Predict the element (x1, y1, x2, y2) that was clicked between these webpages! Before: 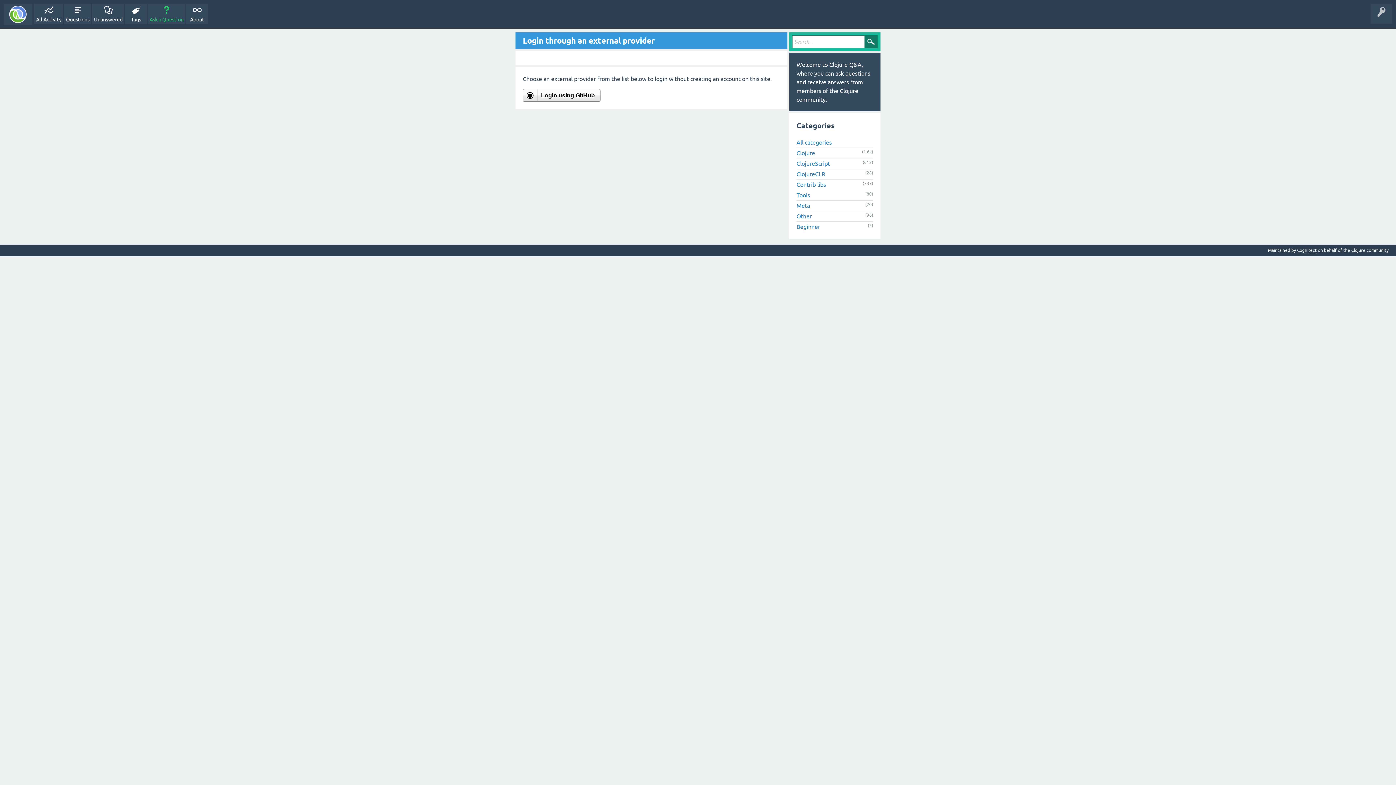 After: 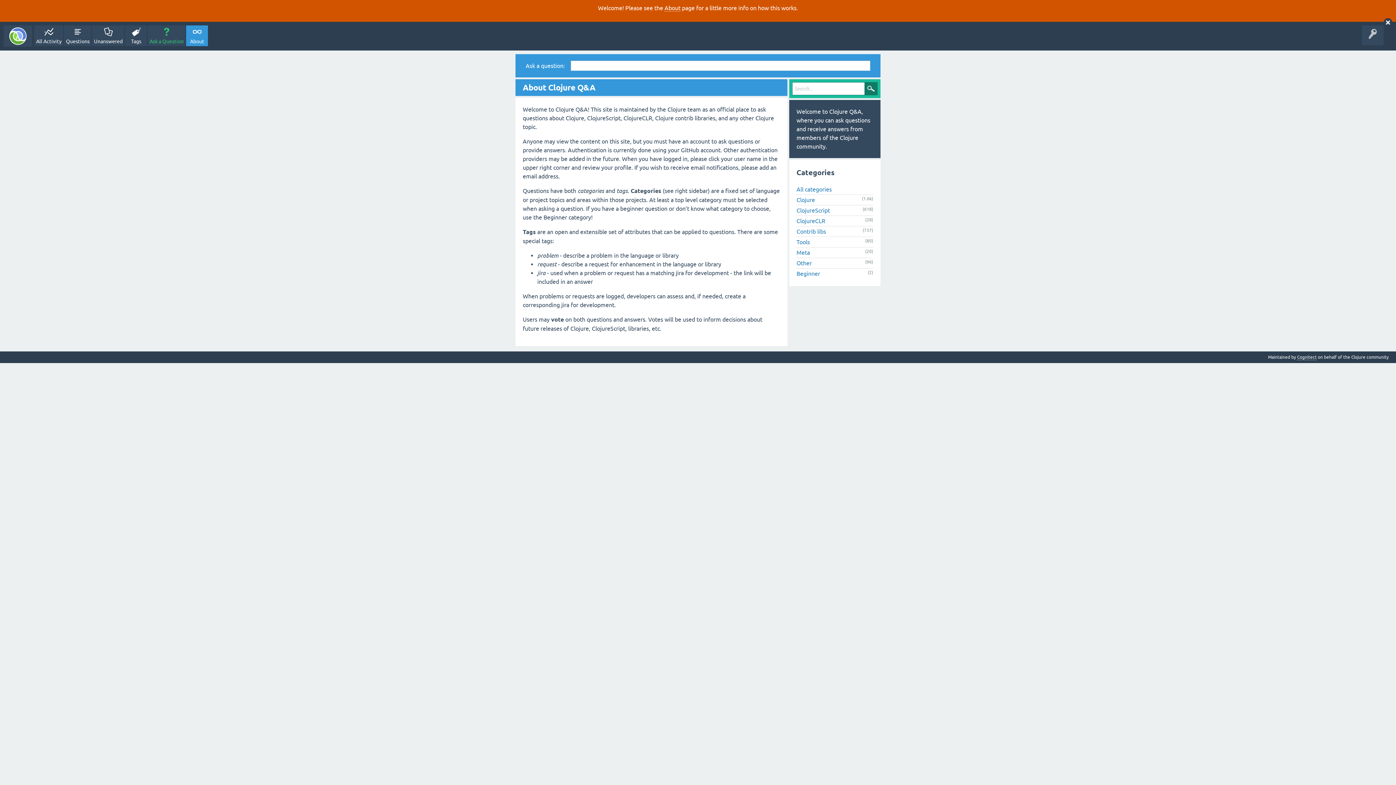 Action: label: About bbox: (186, 3, 208, 24)